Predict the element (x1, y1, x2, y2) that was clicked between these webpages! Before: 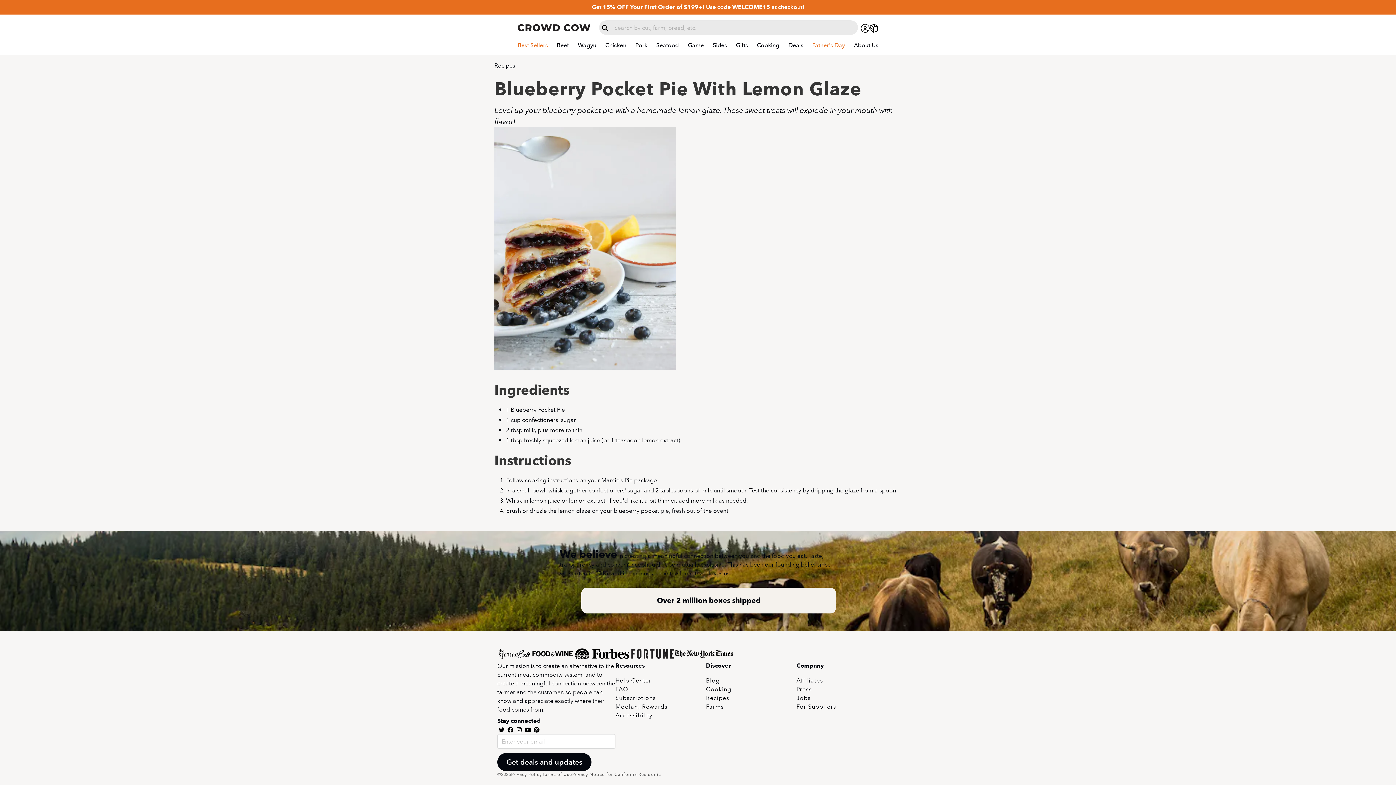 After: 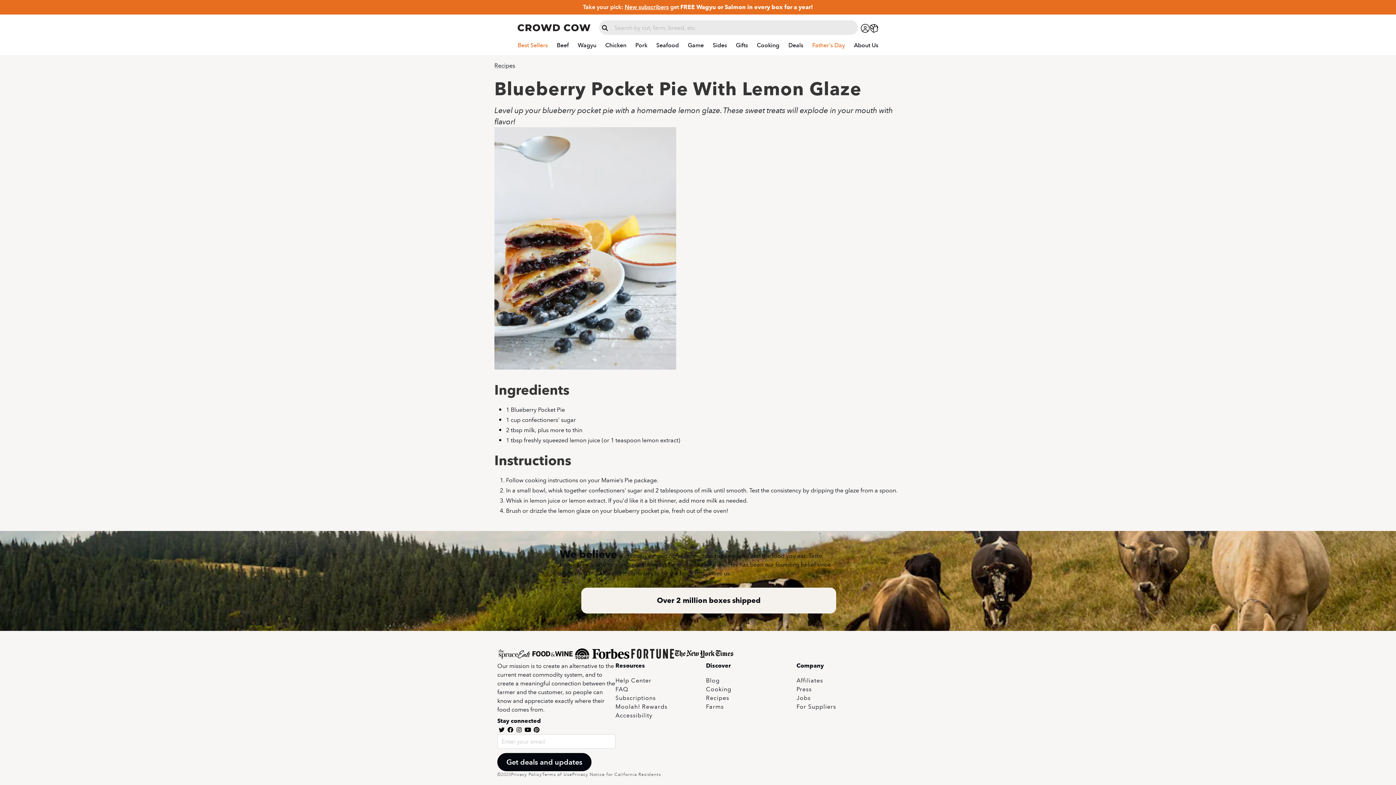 Action: bbox: (531, 652, 574, 662)